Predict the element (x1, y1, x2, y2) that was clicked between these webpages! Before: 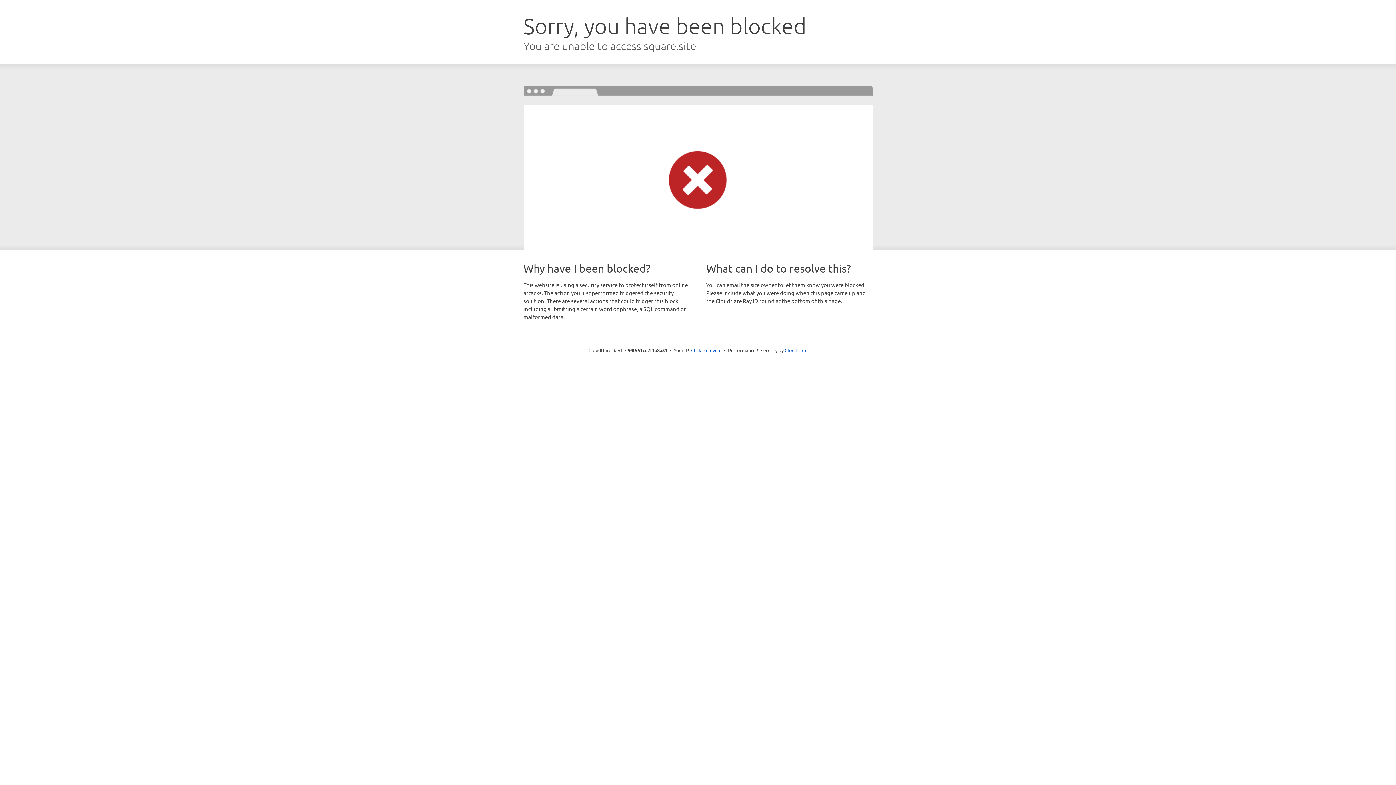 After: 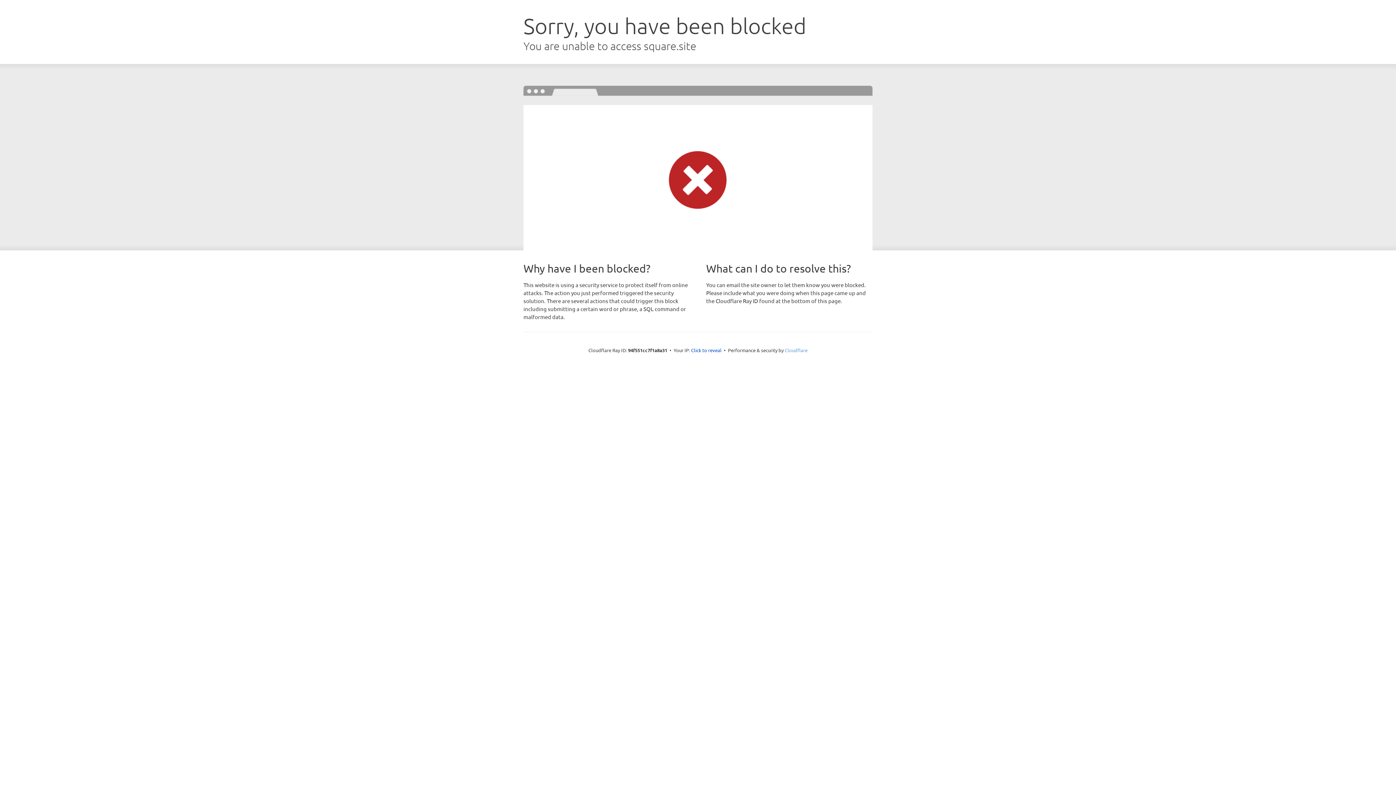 Action: bbox: (784, 347, 807, 353) label: Cloudflare